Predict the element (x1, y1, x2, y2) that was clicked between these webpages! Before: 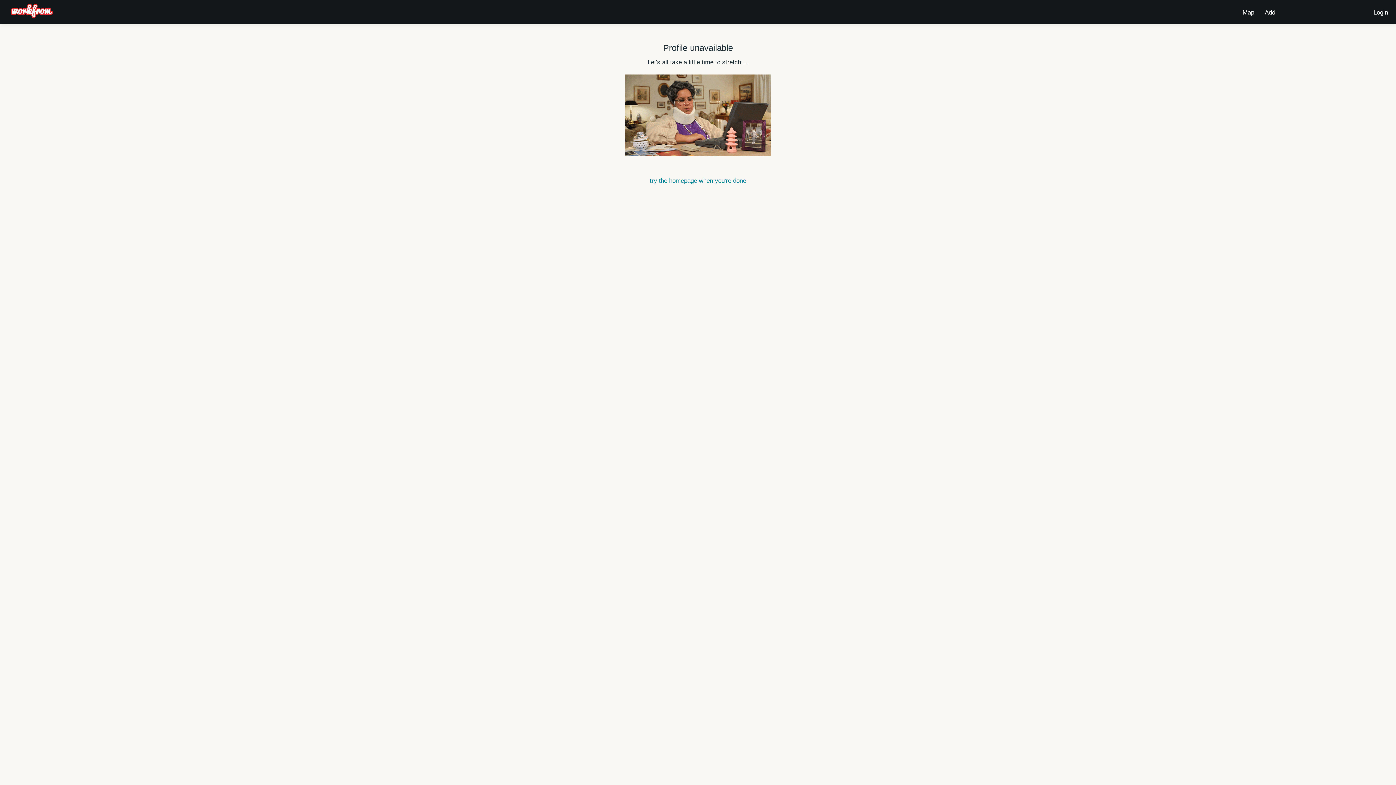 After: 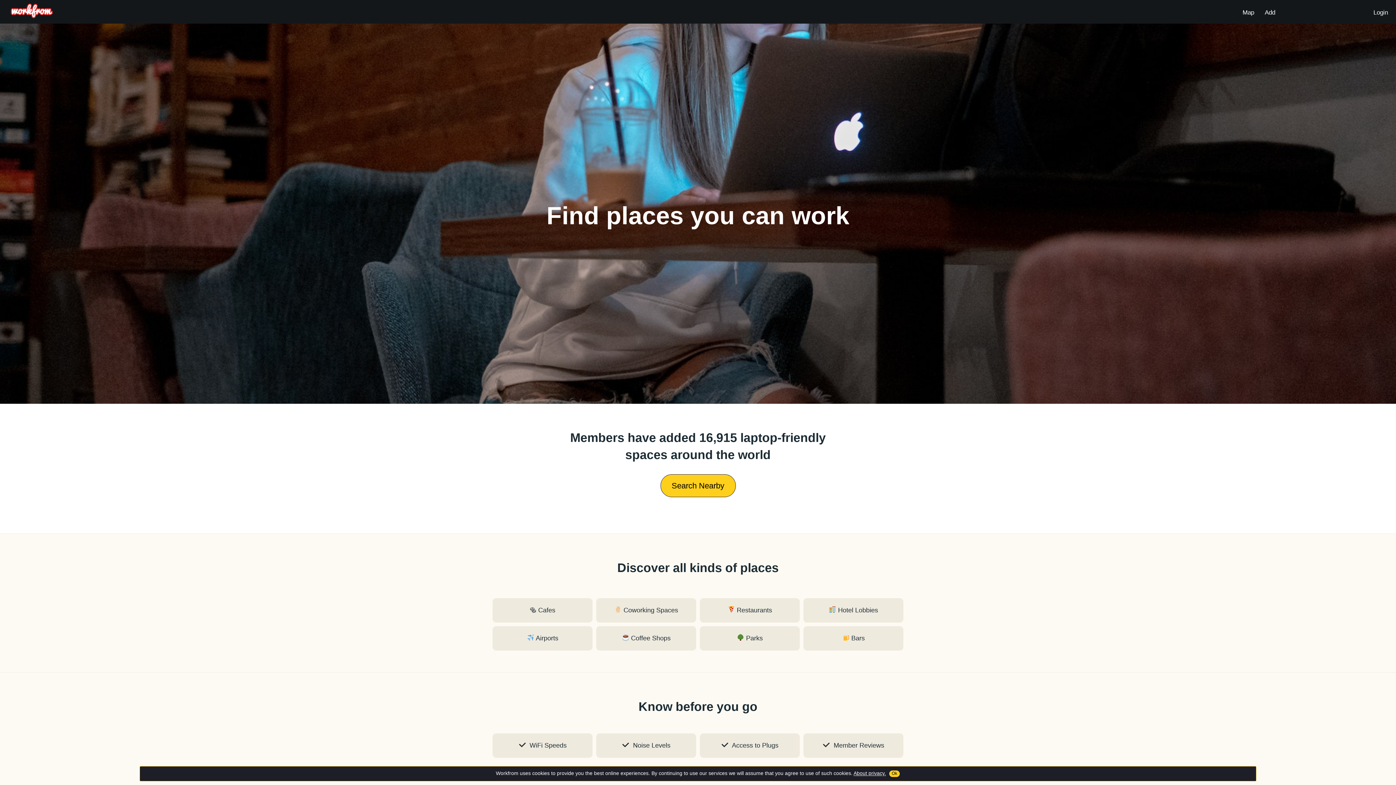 Action: label: try the homepage when you're done bbox: (650, 177, 746, 184)